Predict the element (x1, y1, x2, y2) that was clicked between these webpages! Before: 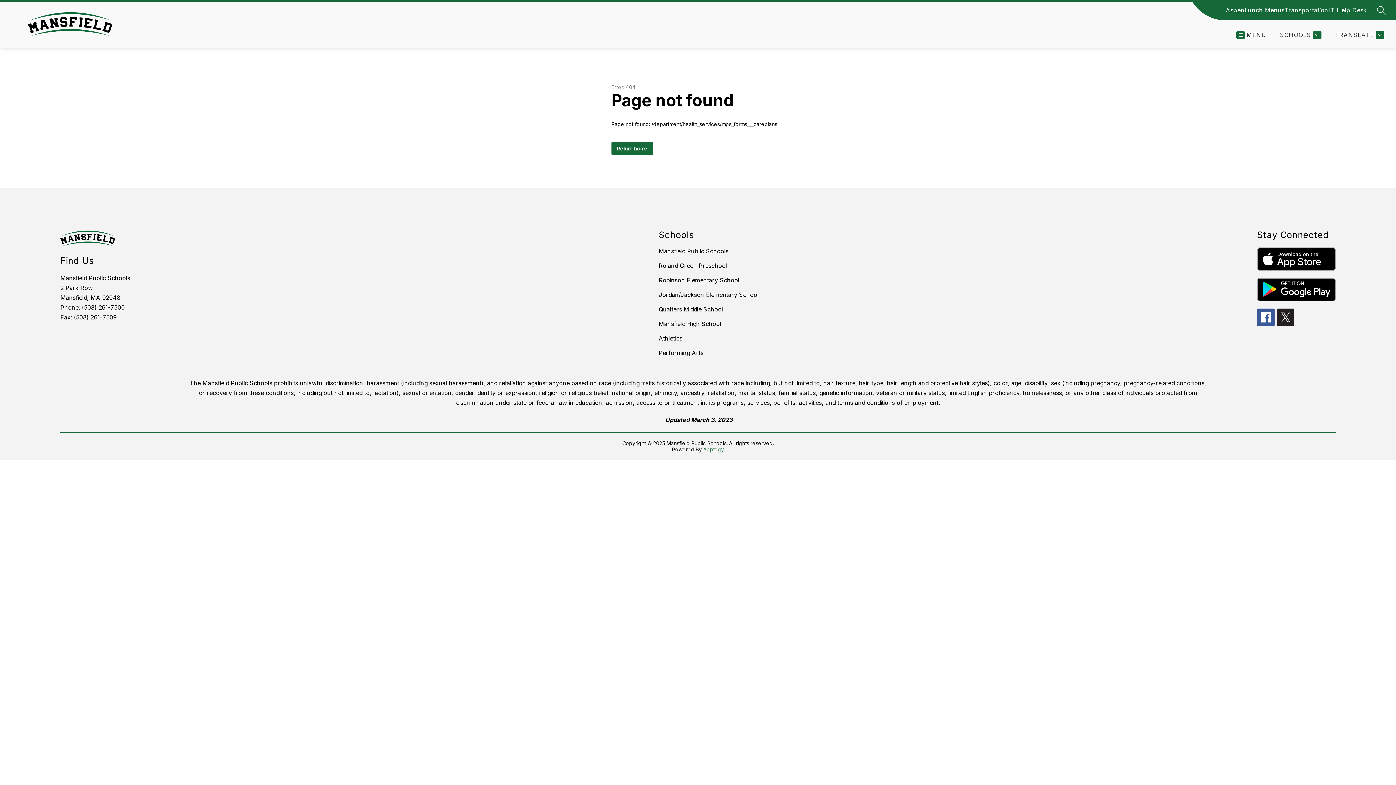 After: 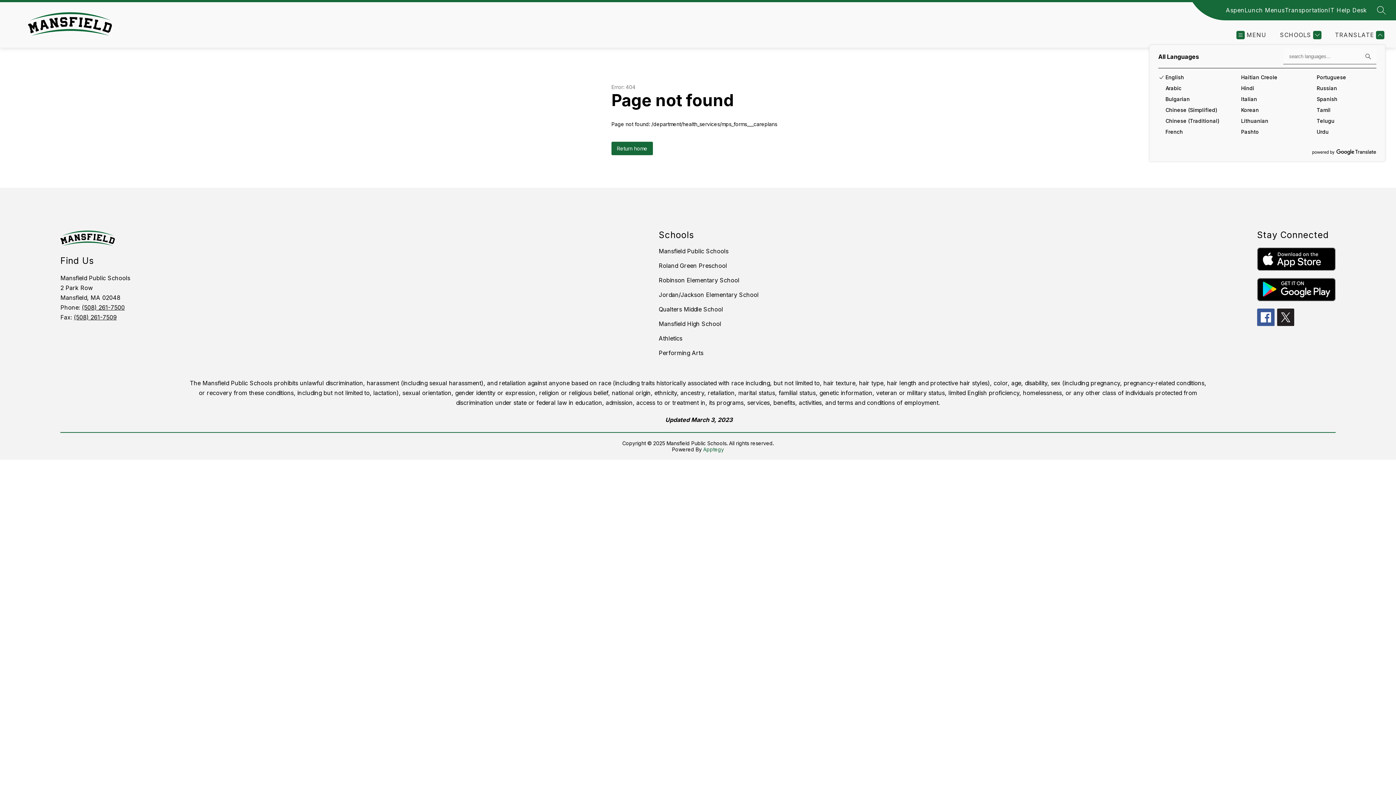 Action: label: Translate Site bbox: (1333, 30, 1384, 39)